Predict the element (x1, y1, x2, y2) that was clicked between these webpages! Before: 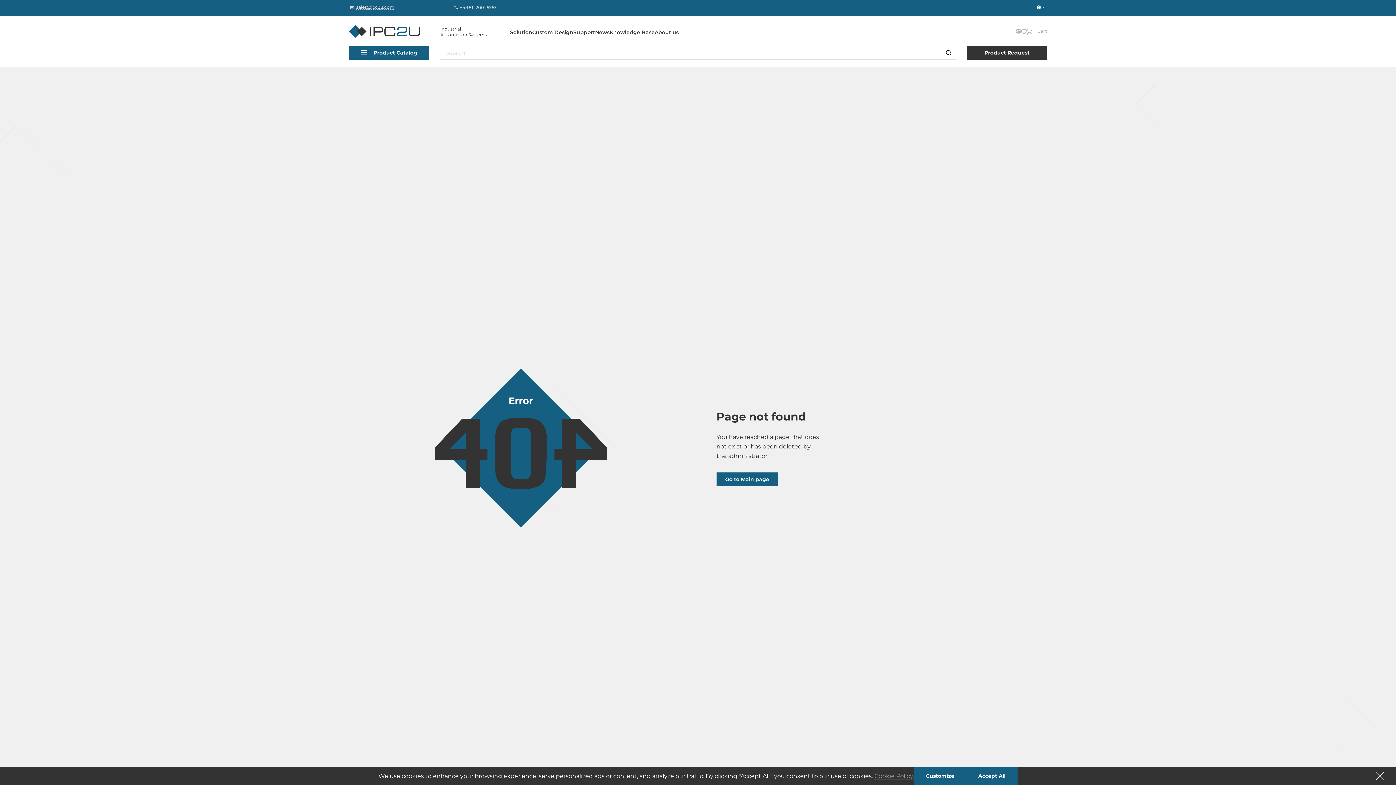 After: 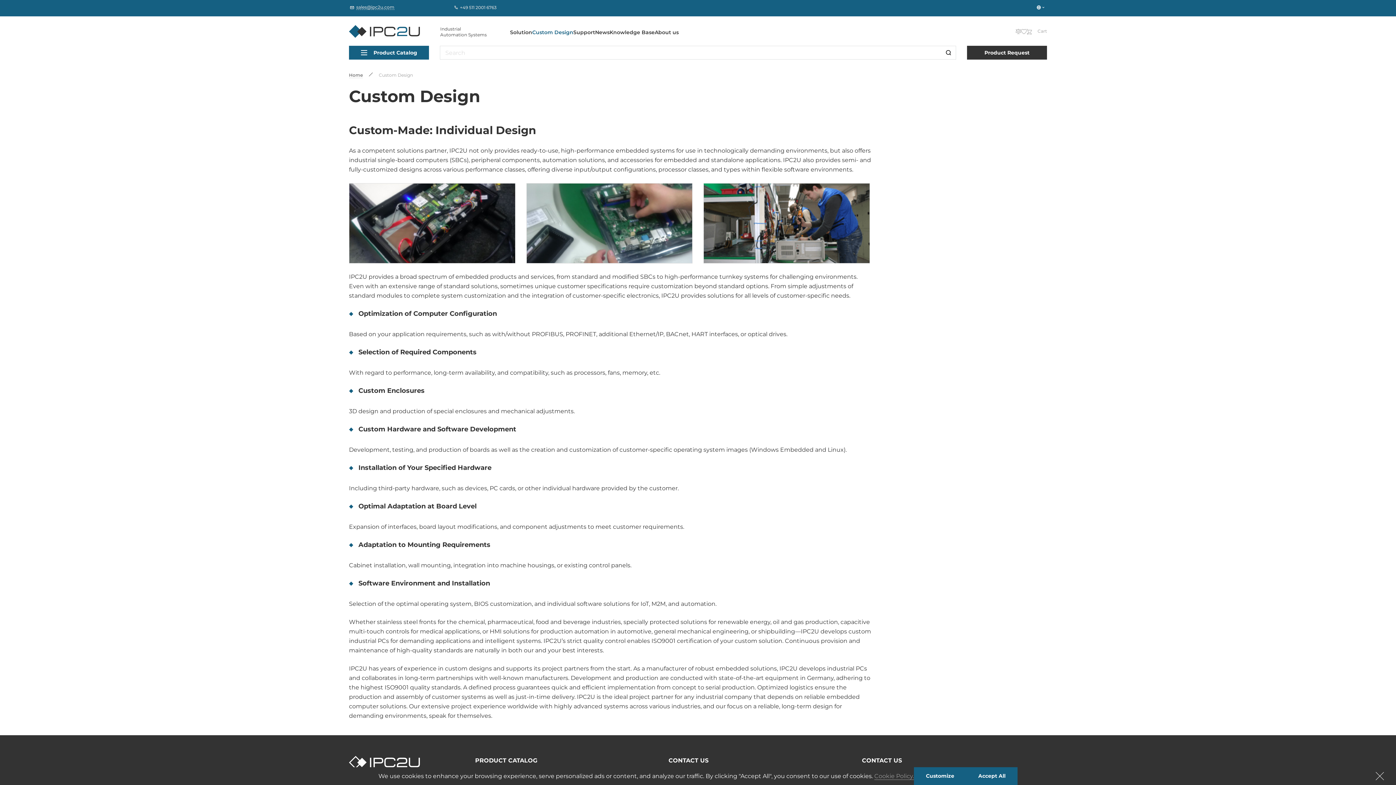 Action: bbox: (532, 28, 573, 35) label: Custom Design